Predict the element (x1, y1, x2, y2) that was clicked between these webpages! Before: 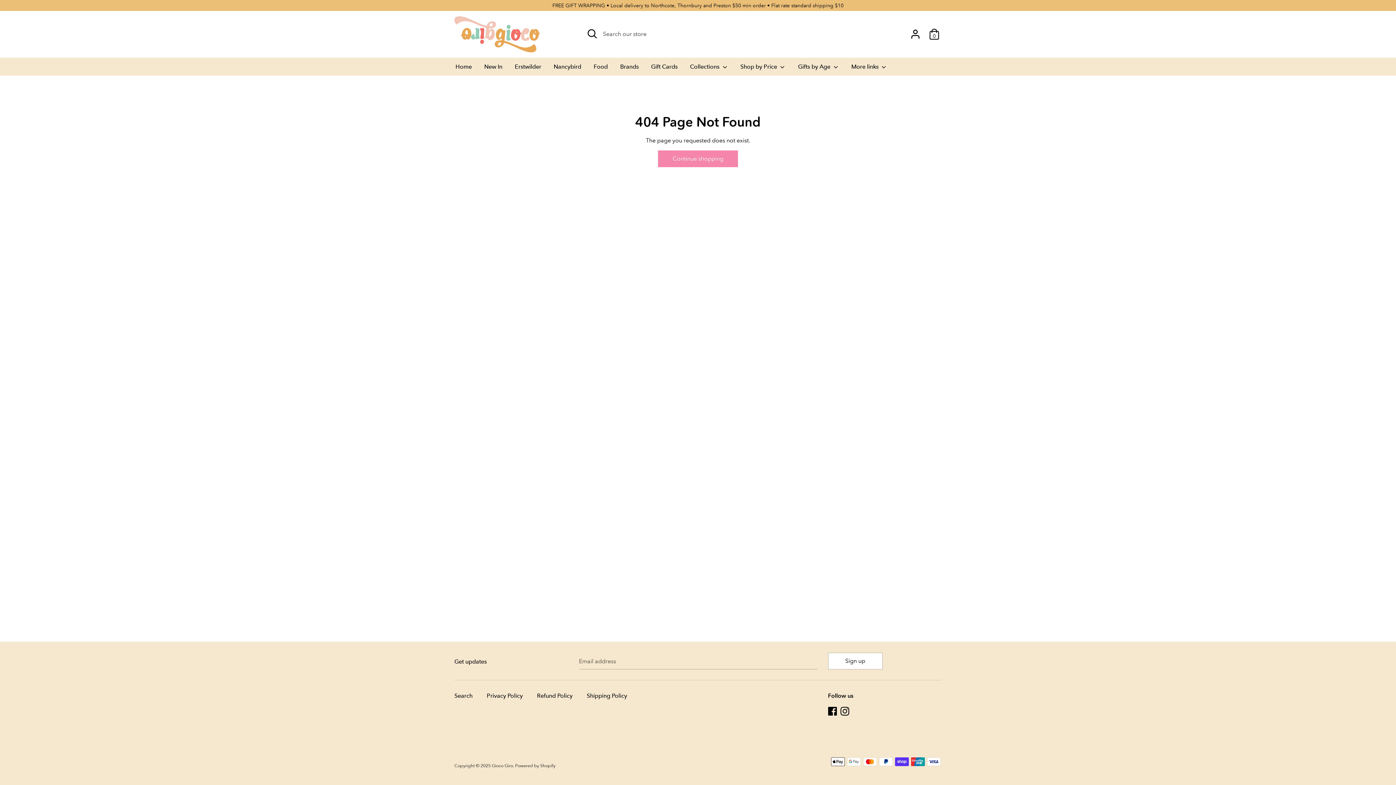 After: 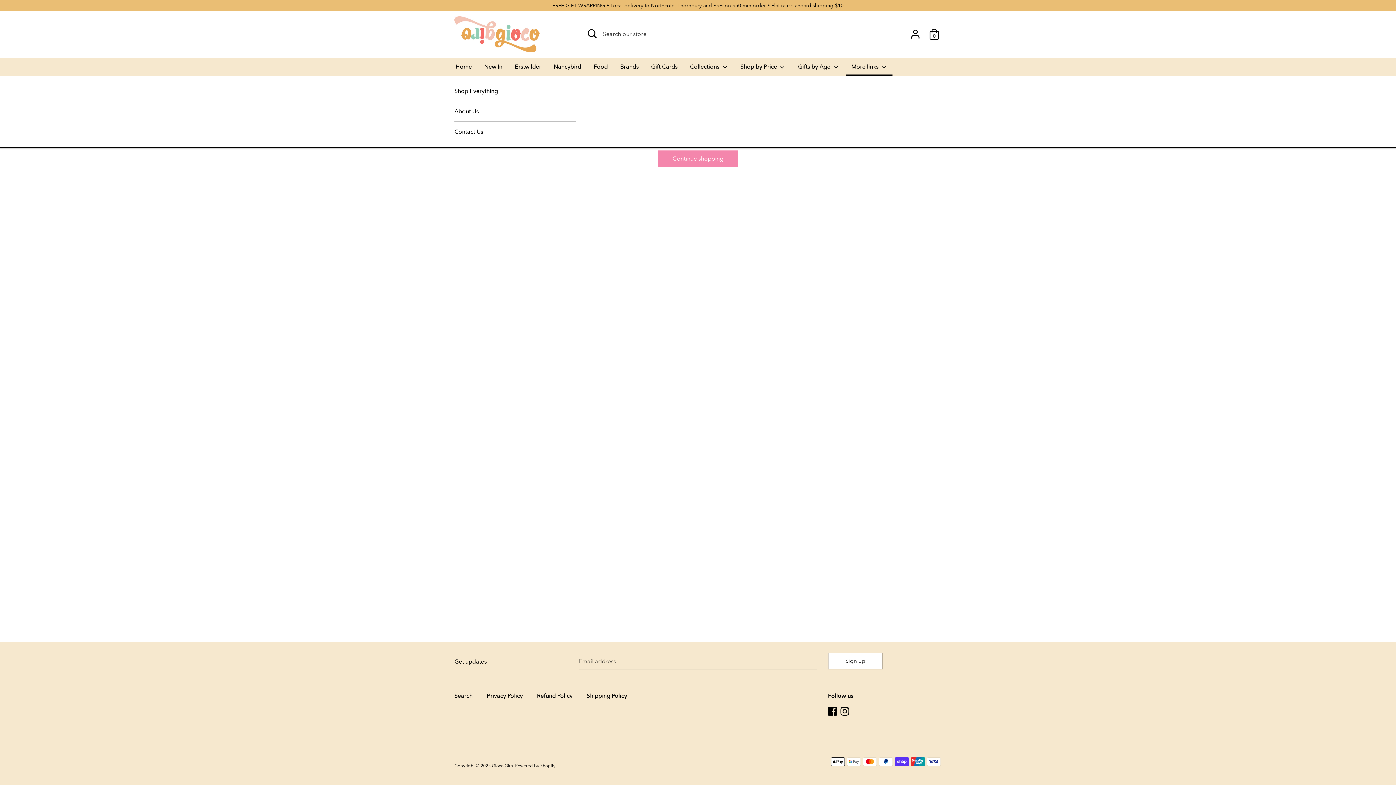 Action: label: More links  bbox: (846, 62, 892, 75)